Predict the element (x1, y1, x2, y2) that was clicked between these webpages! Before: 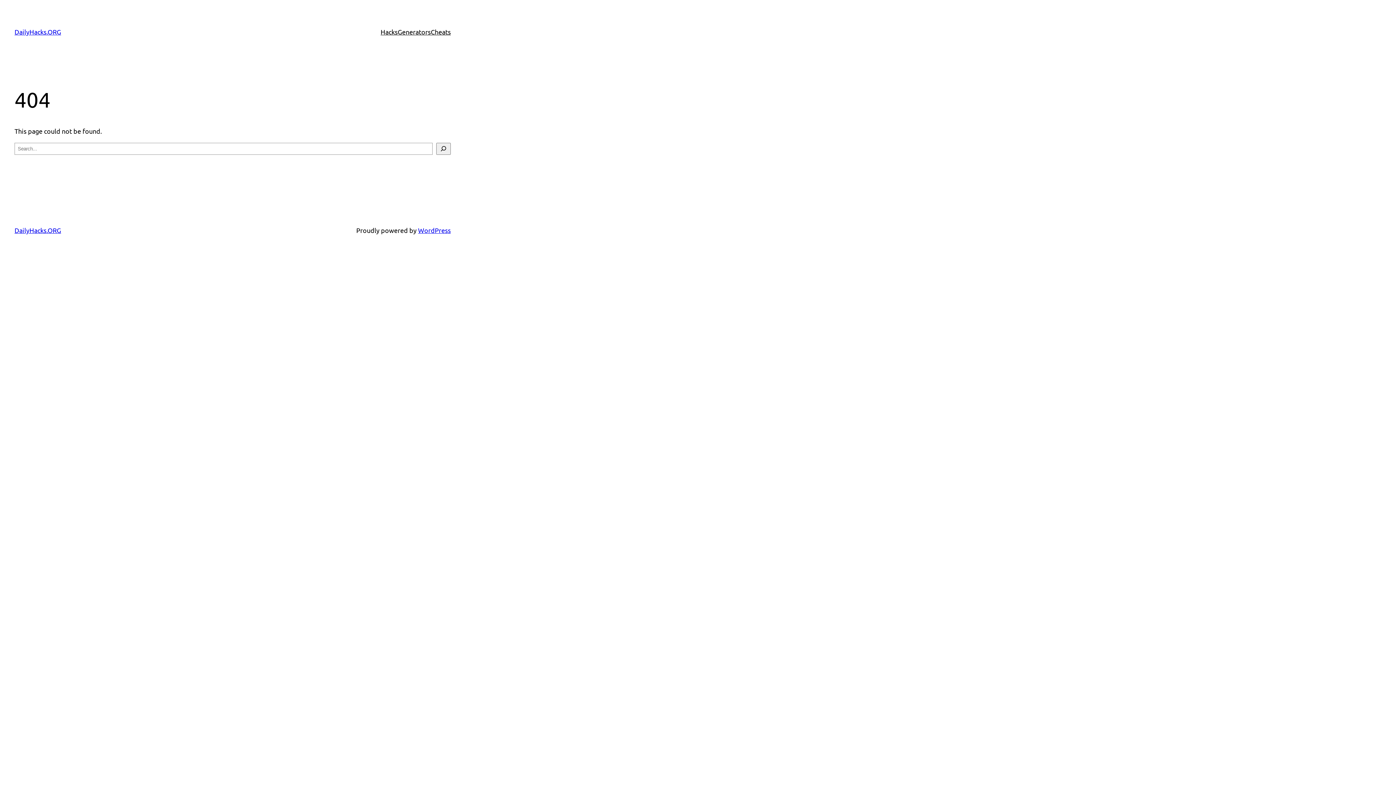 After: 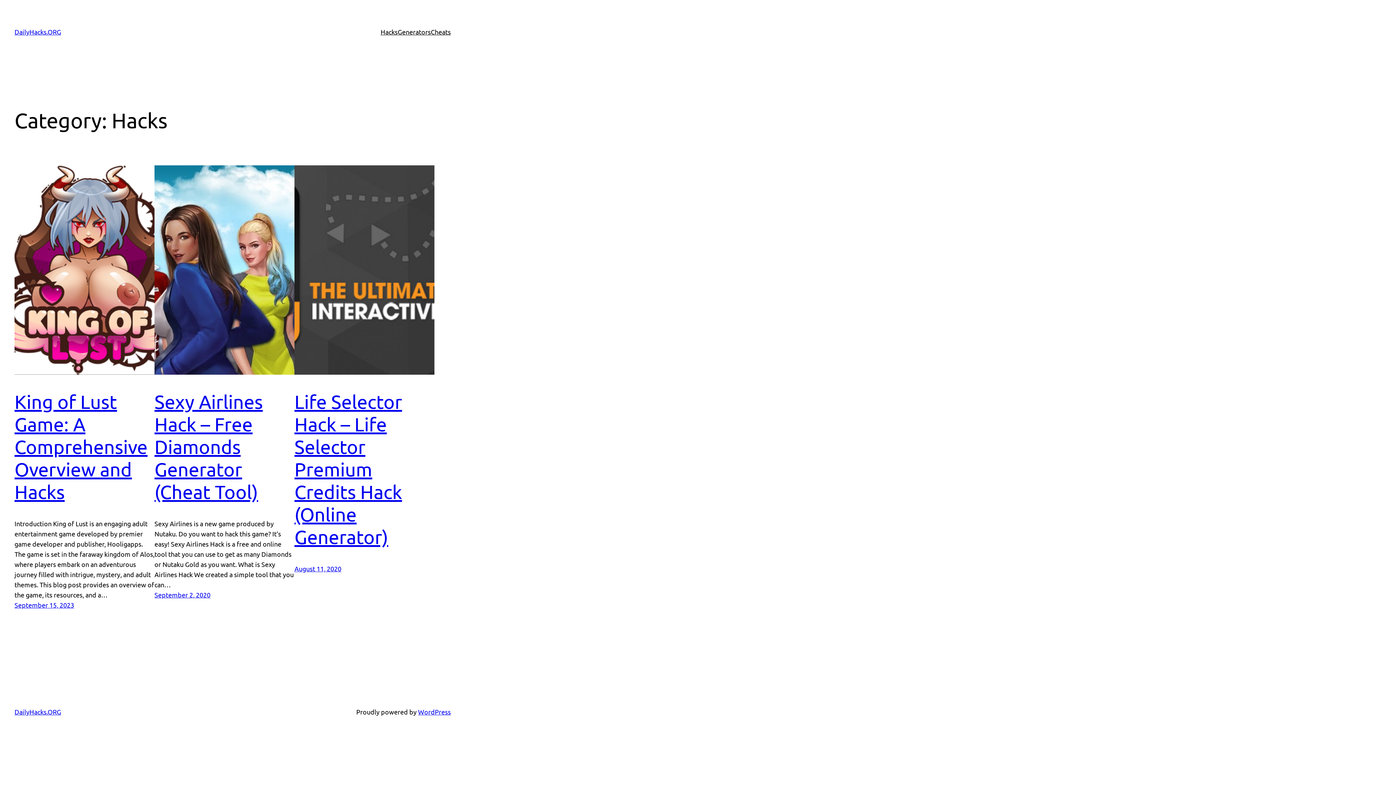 Action: bbox: (380, 26, 397, 37) label: Hacks